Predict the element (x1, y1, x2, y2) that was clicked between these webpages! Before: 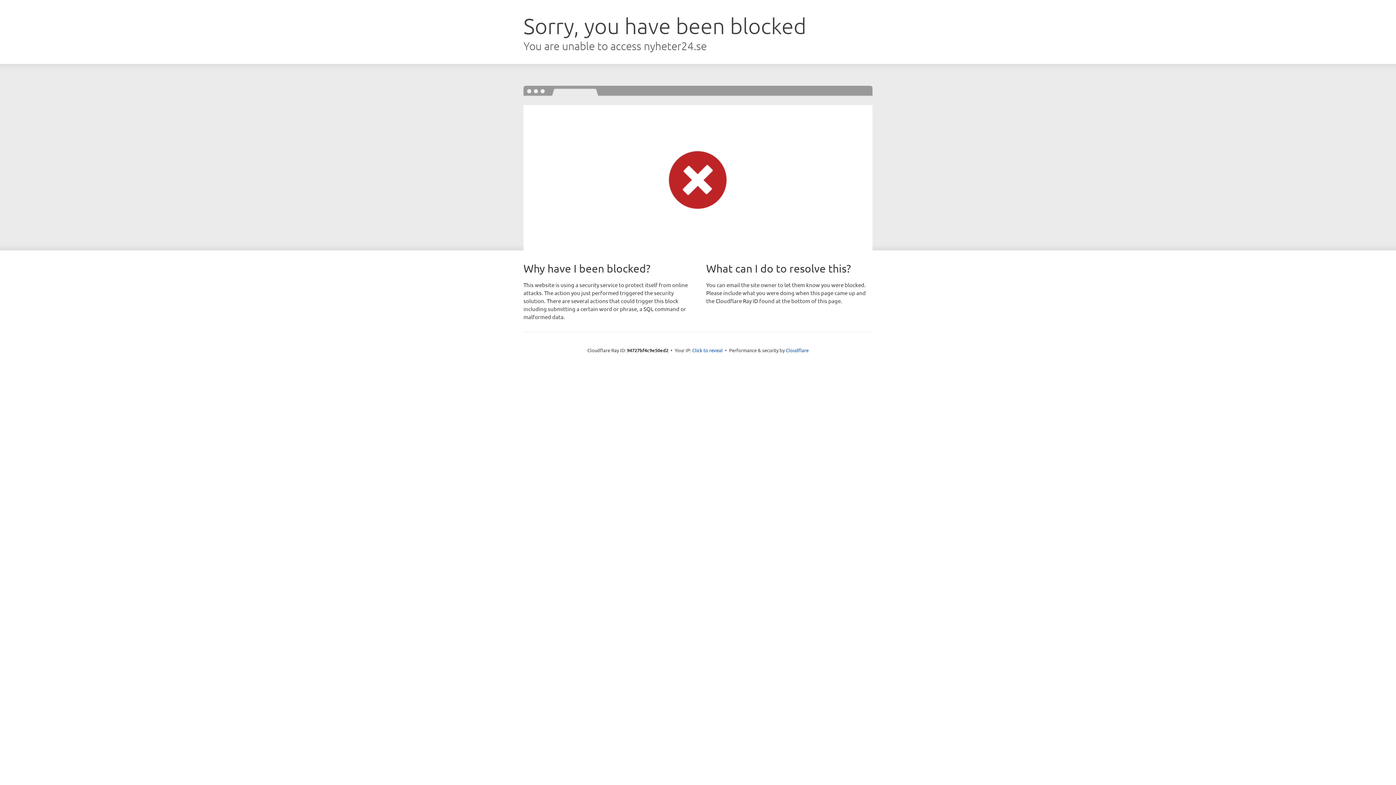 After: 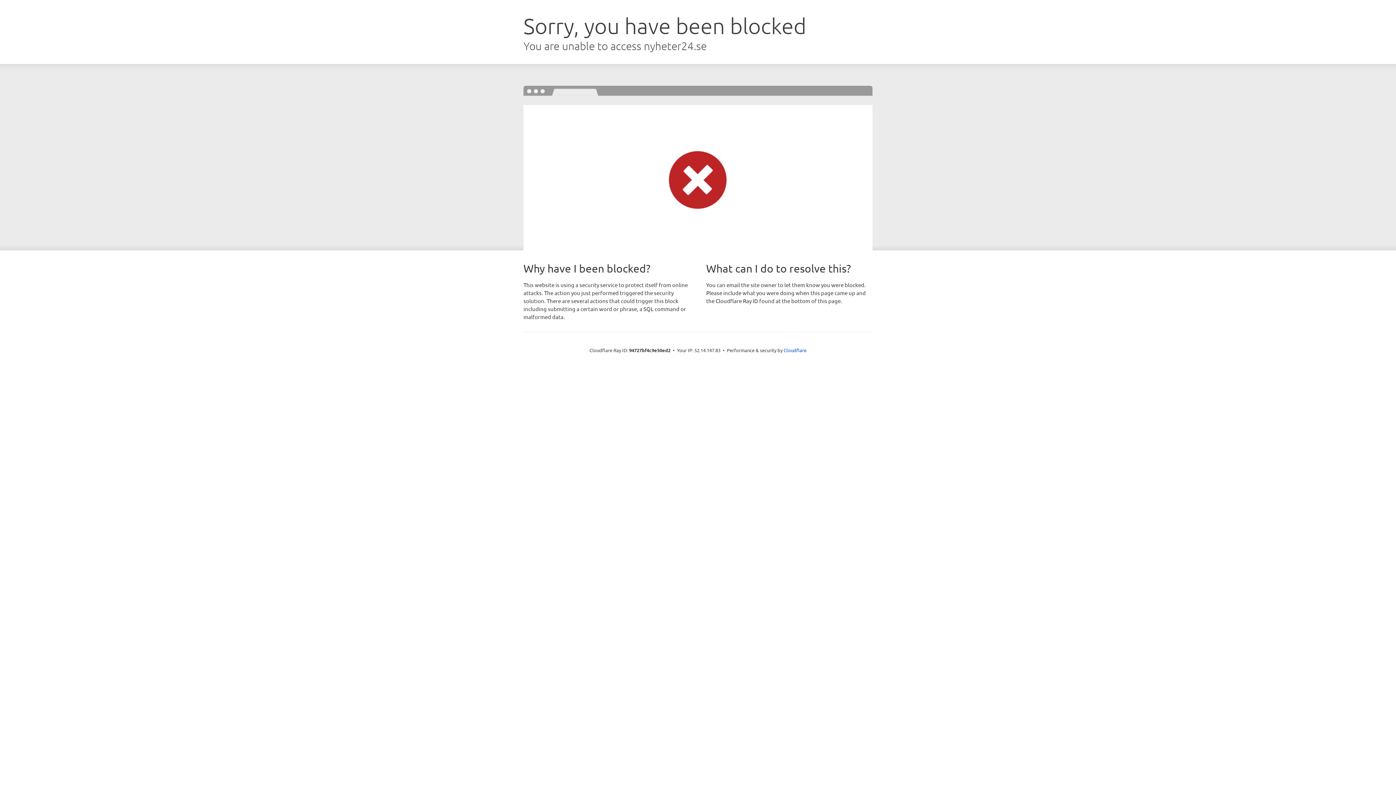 Action: label: Click to reveal bbox: (692, 346, 722, 353)